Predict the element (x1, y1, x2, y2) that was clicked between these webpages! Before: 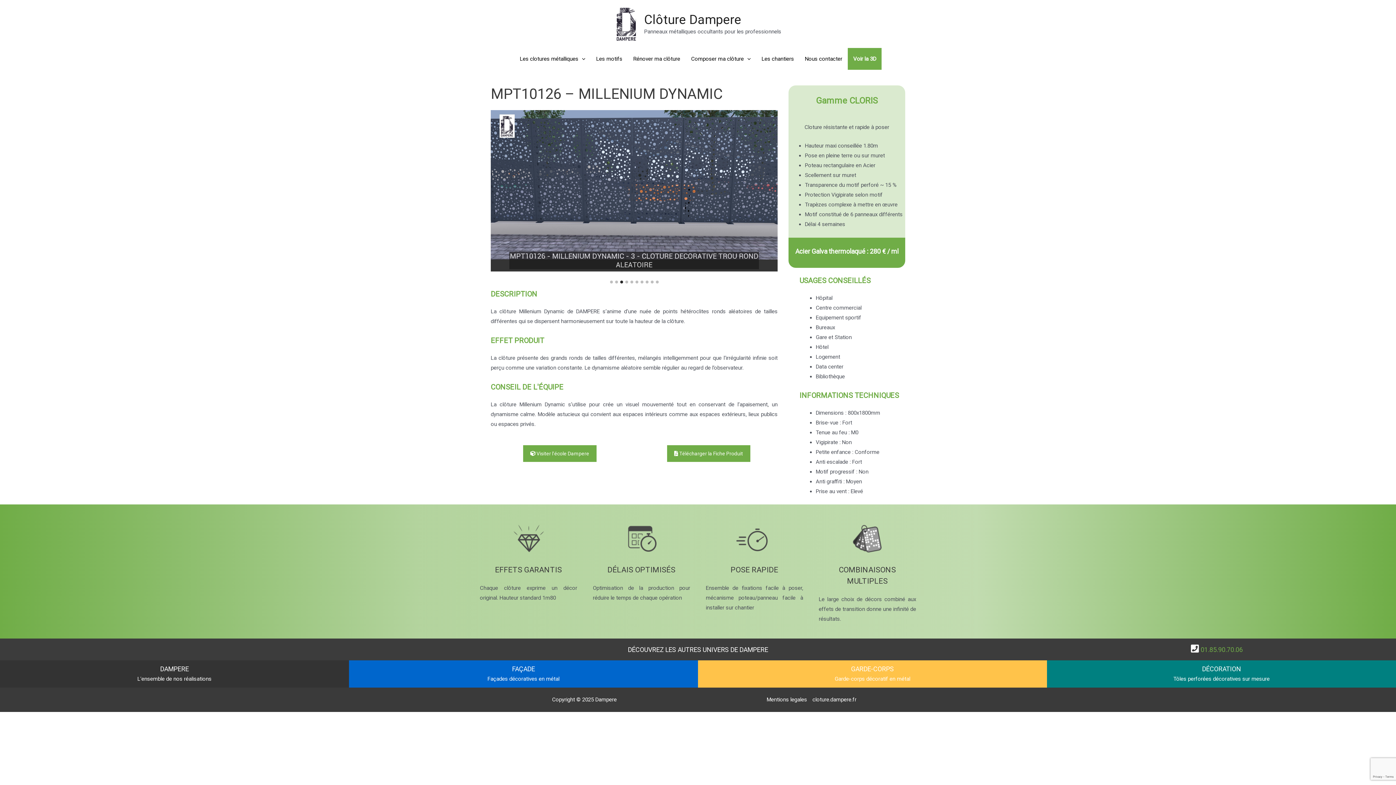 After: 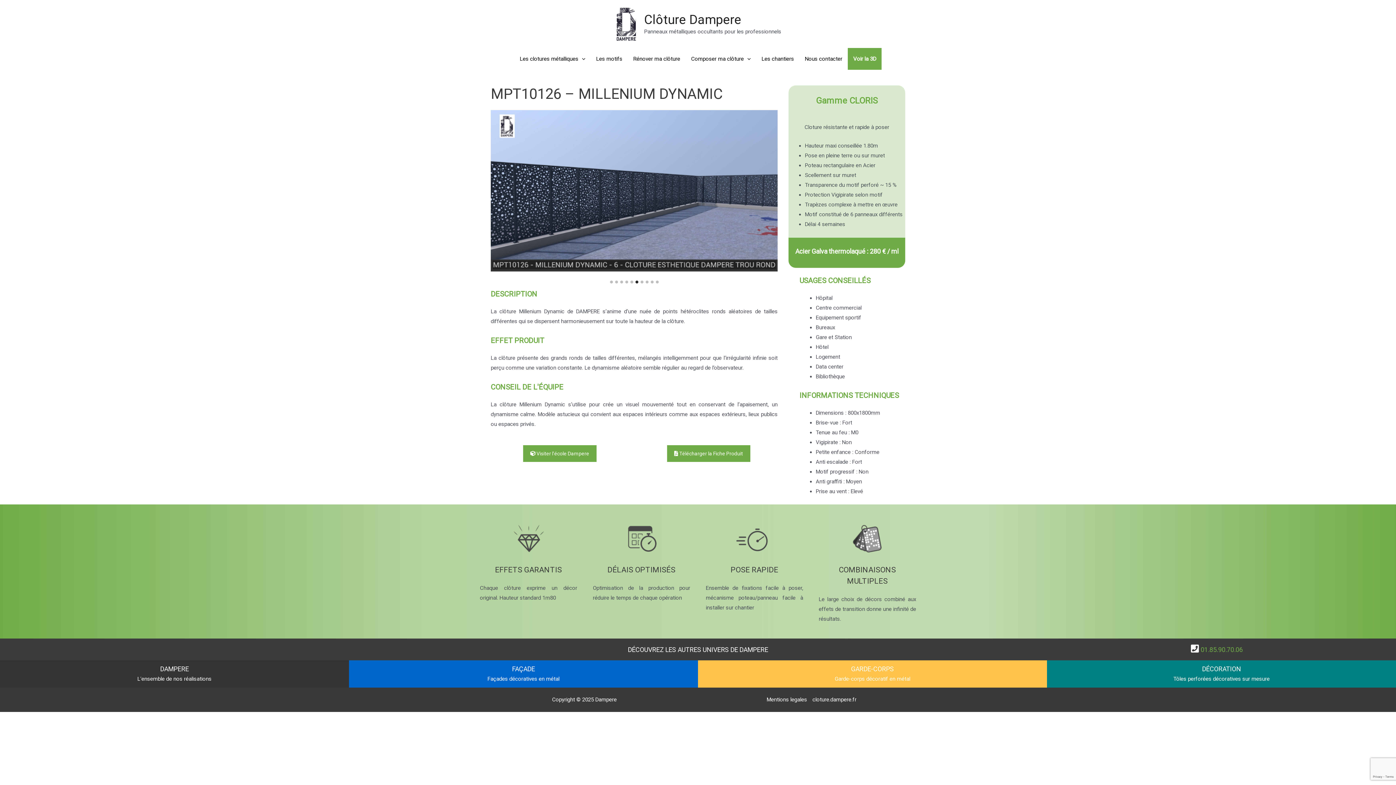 Action: label: Garde-corps décoratif en métal bbox: (834, 676, 910, 682)